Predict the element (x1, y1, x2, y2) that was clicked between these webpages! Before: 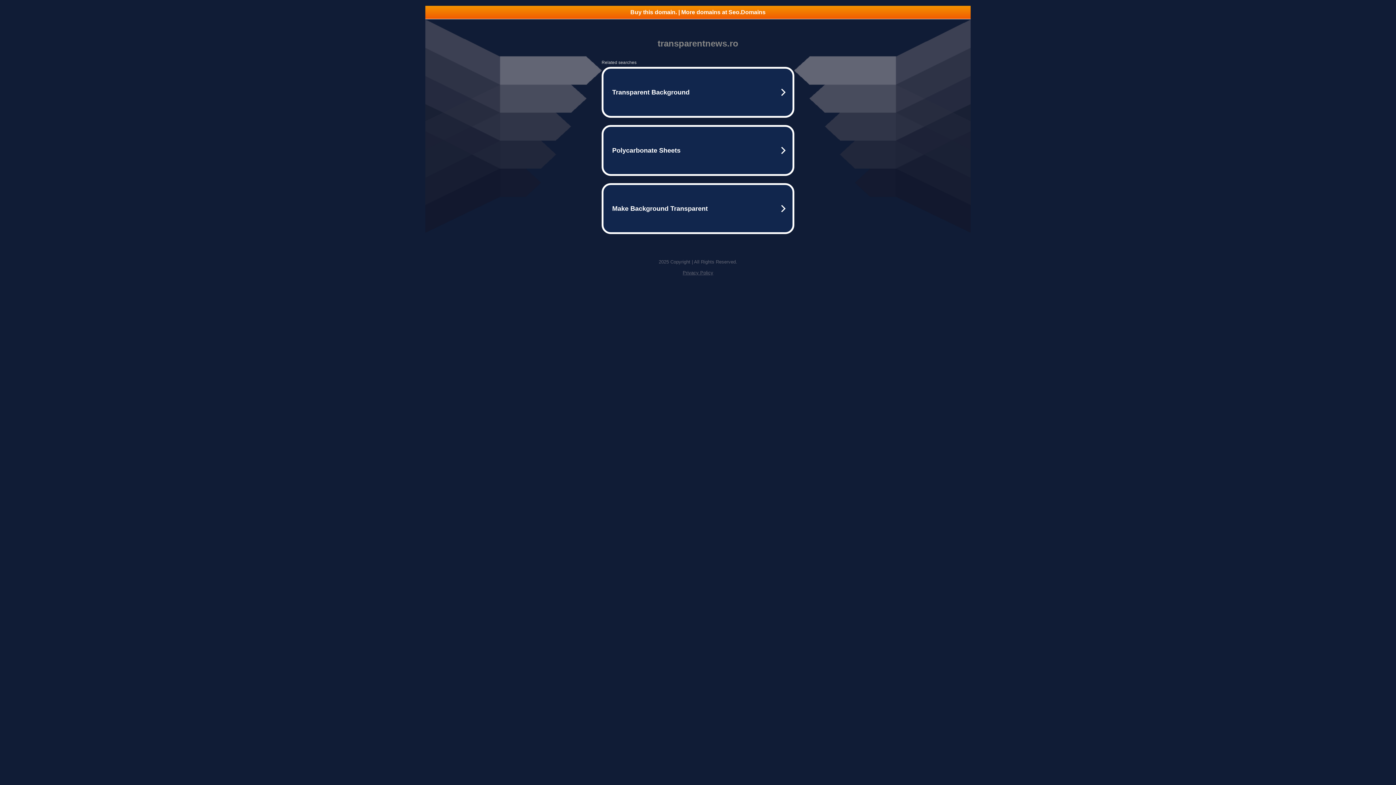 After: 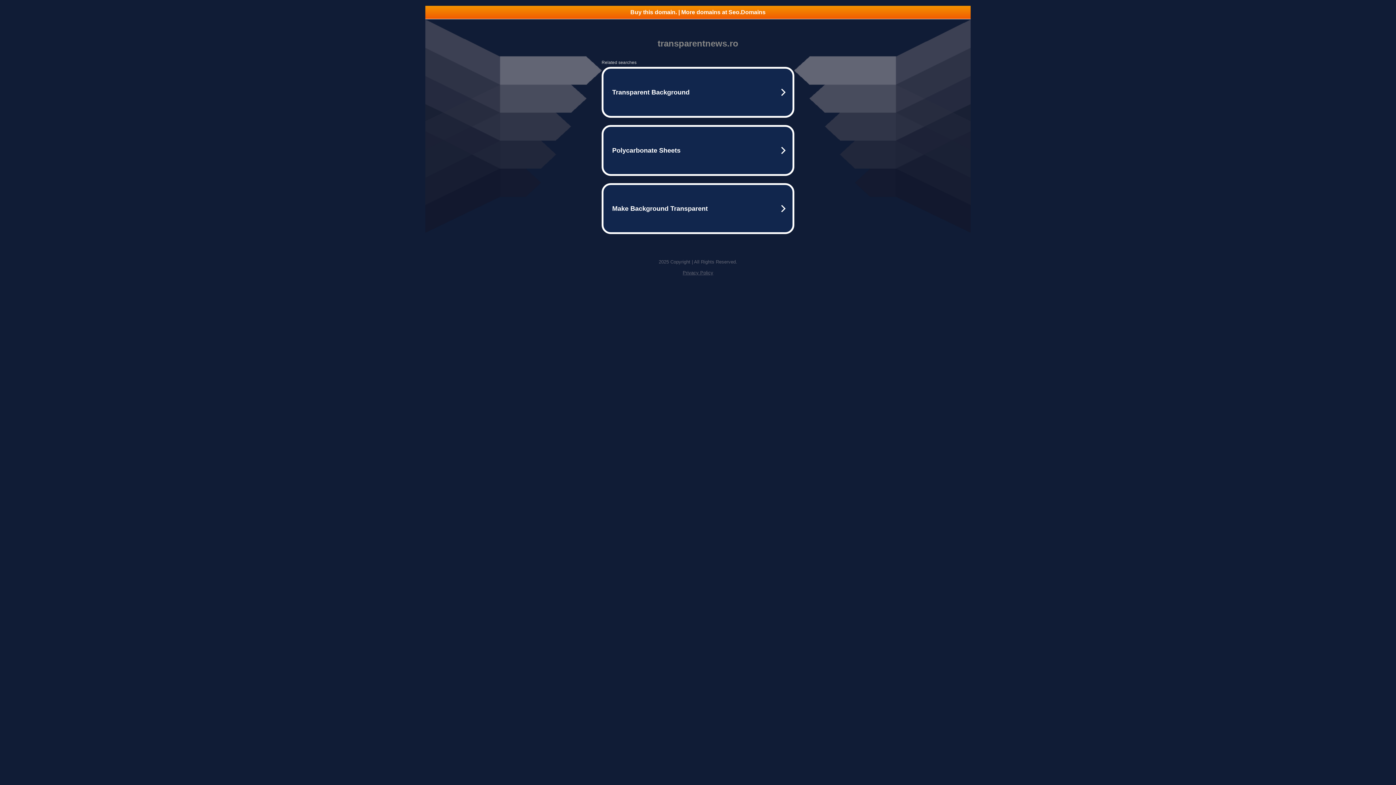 Action: label: Buy this domain. | More domains at Seo.Domains bbox: (425, 5, 970, 18)